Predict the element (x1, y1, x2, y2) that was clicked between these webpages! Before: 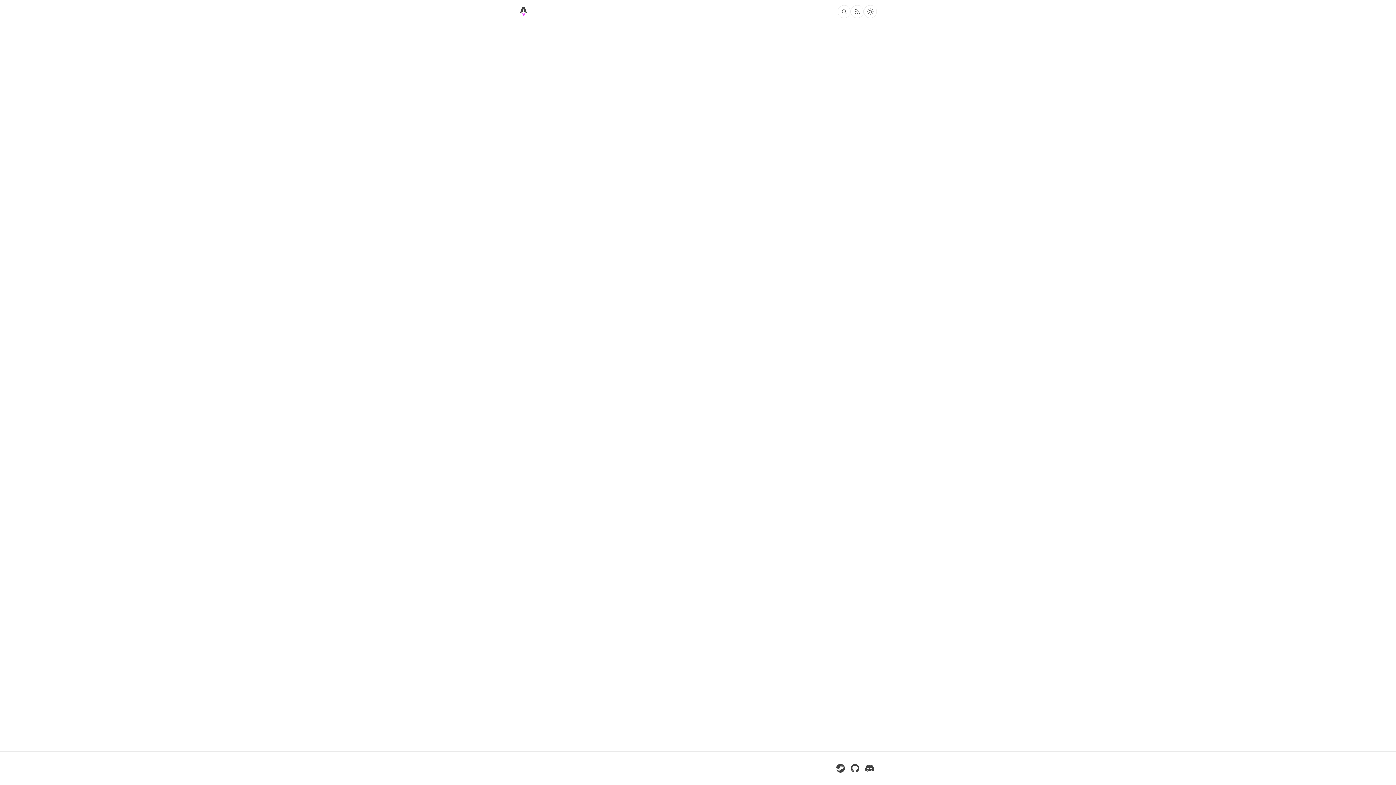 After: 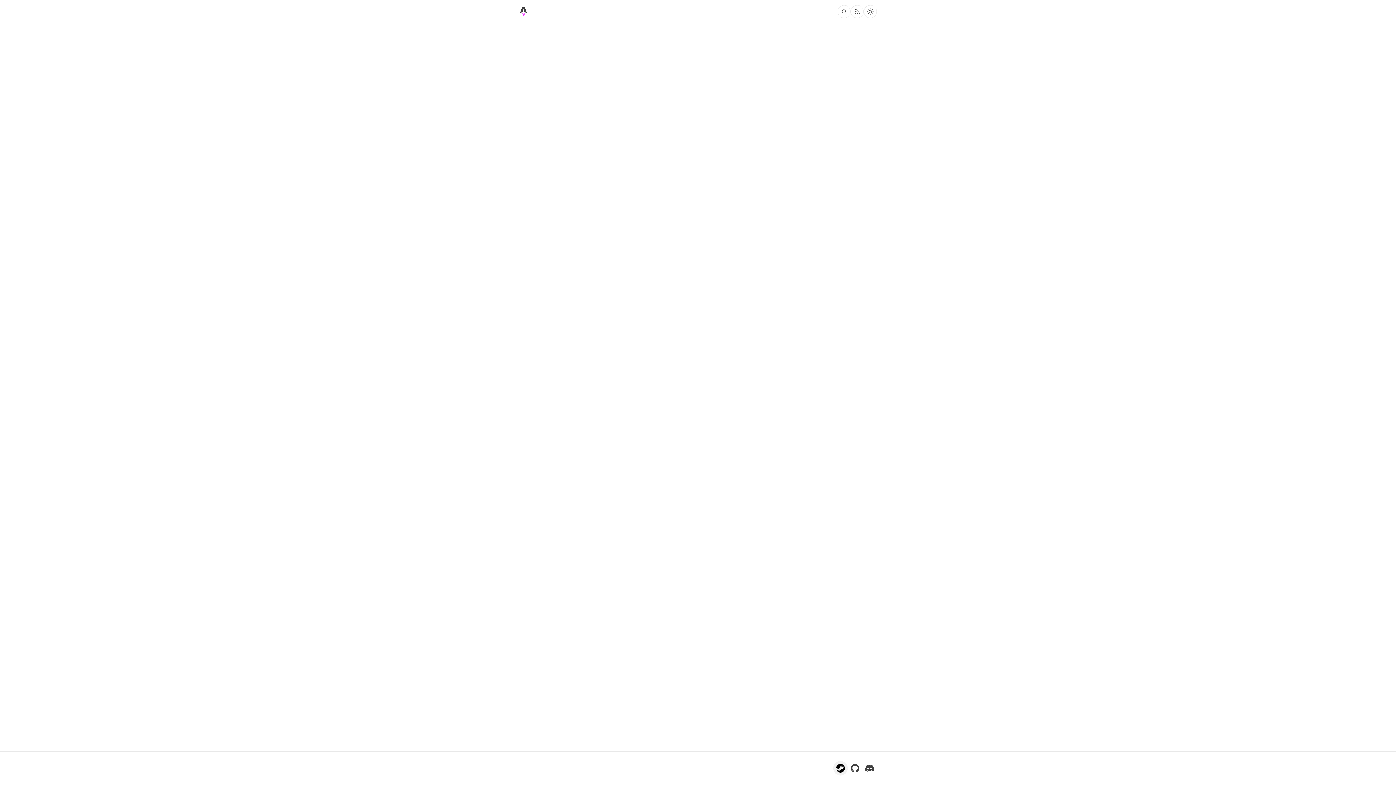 Action: label: GFL Zombie Escape on Steam bbox: (833, 761, 848, 776)